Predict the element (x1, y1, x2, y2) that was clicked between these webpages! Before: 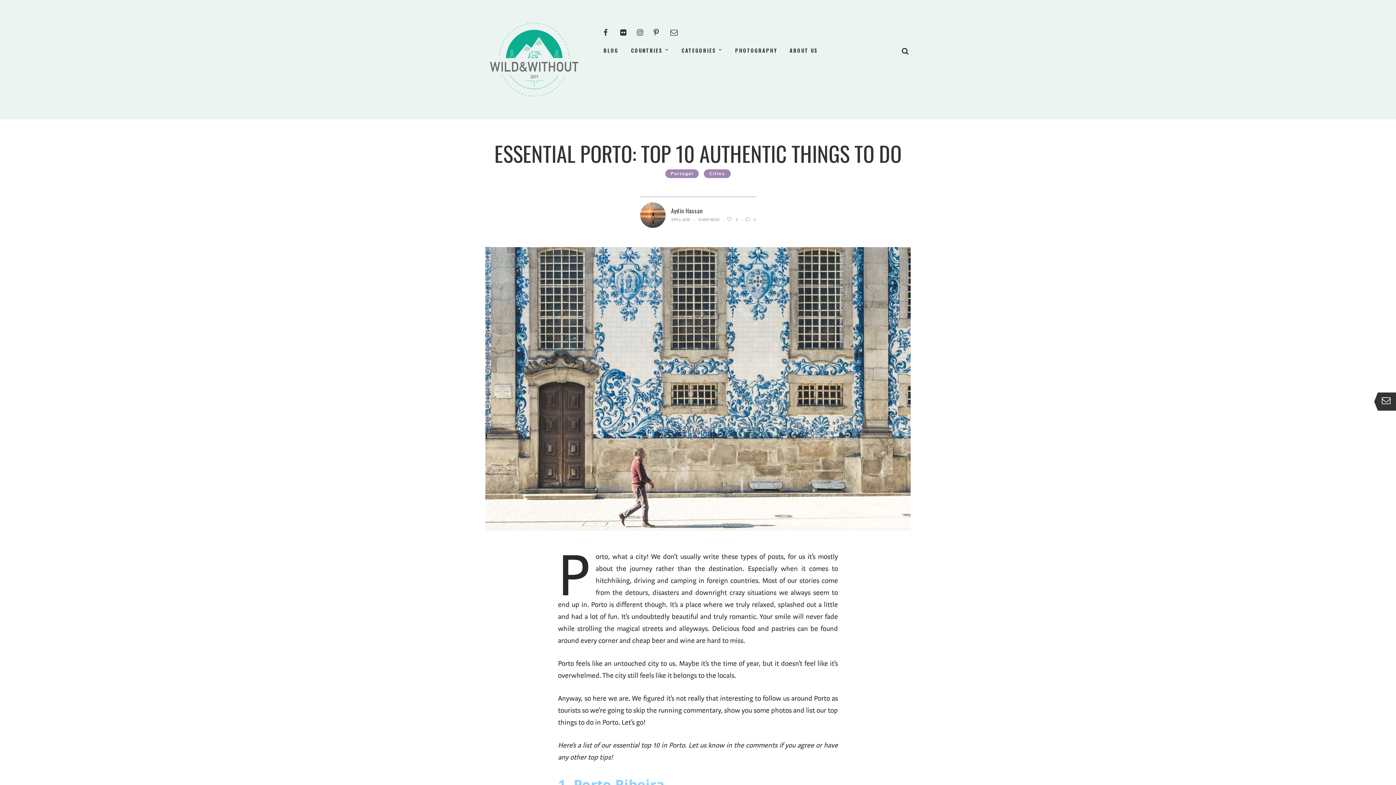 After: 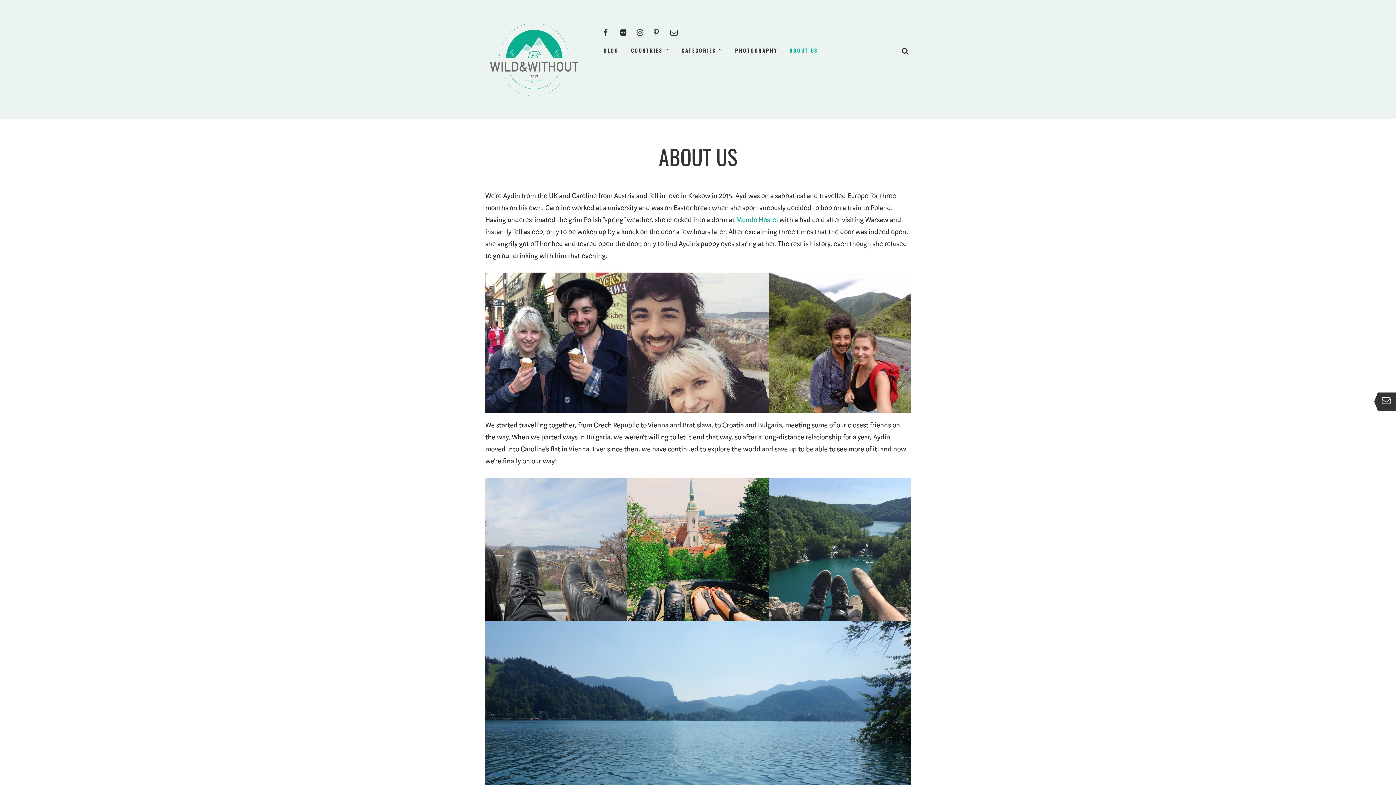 Action: label: ABOUT US bbox: (789, 46, 818, 54)